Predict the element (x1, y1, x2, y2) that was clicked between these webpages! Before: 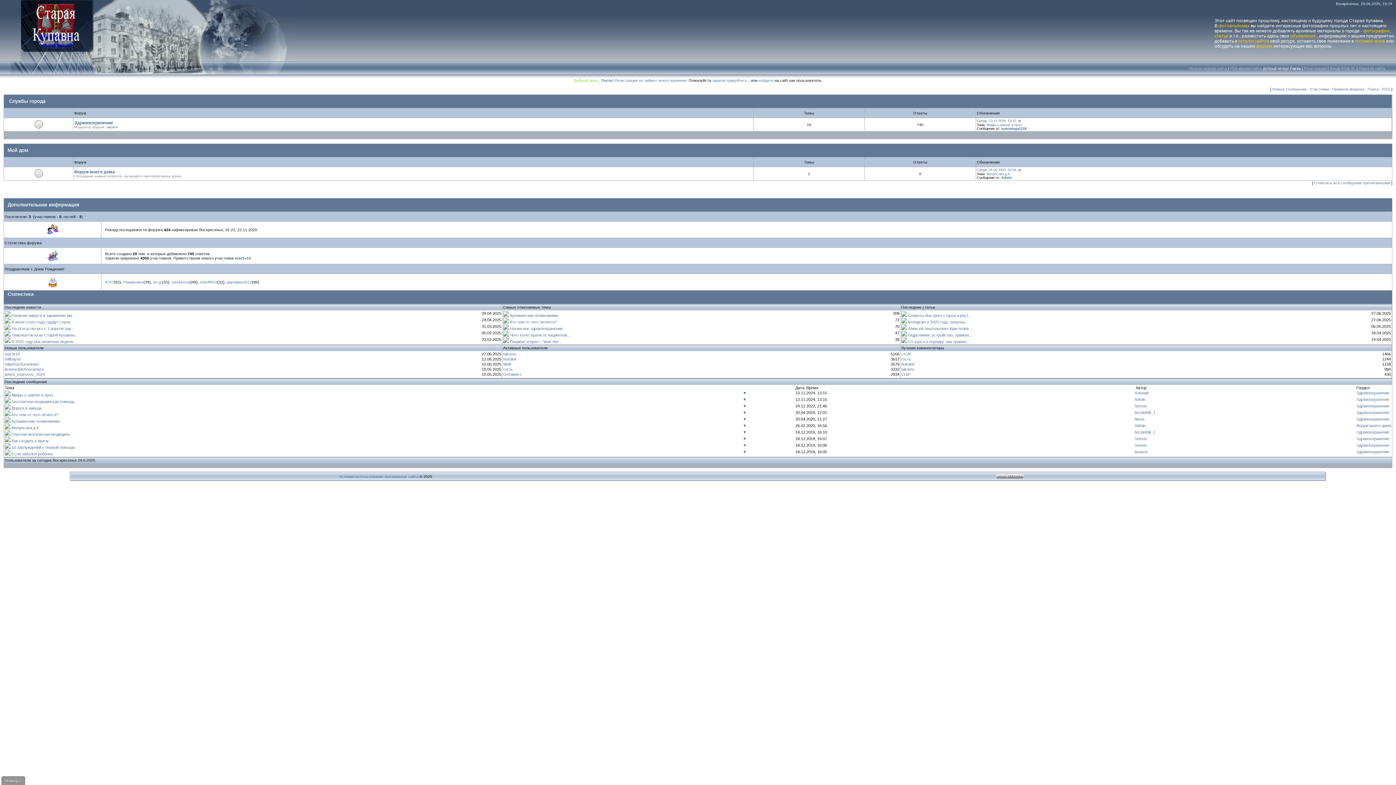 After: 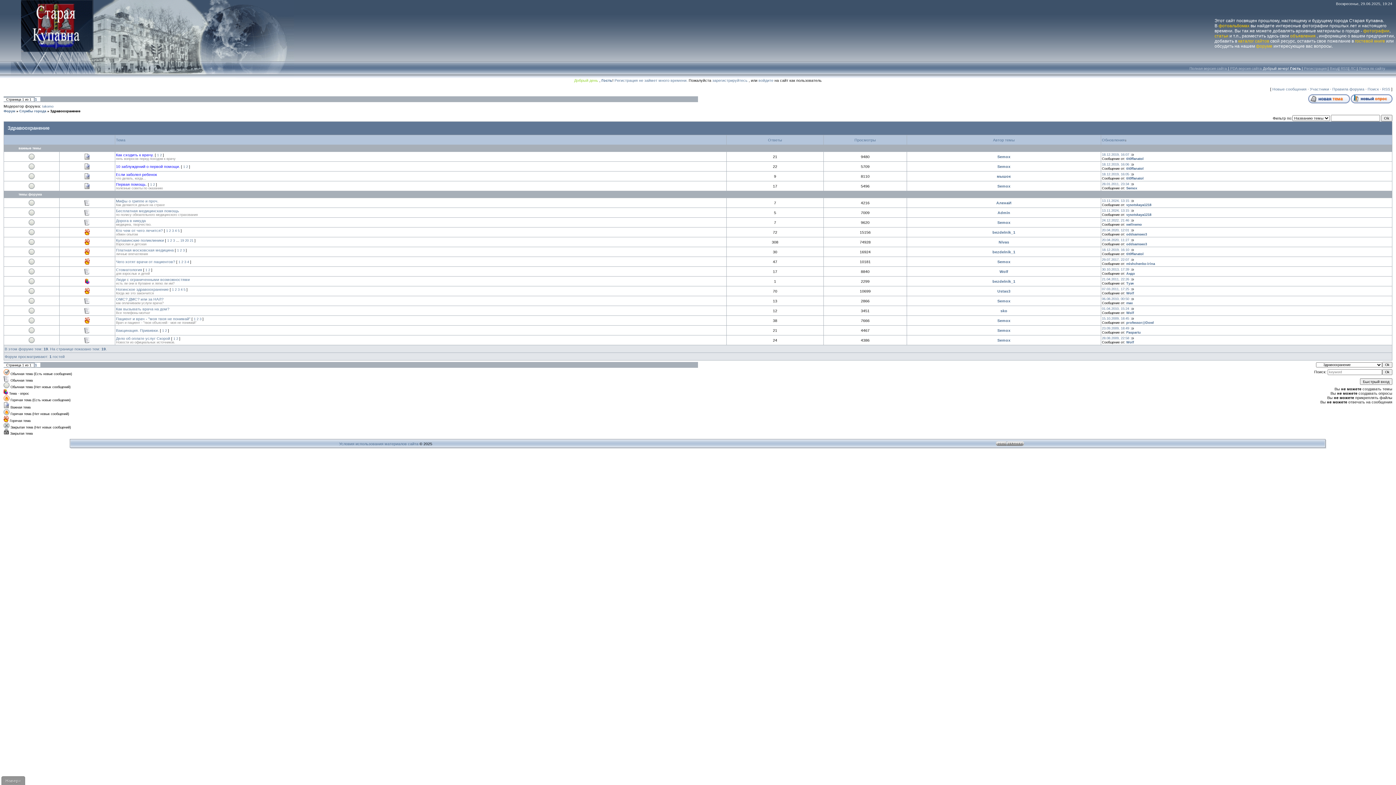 Action: bbox: (1356, 390, 1389, 395) label: Здравоохранение